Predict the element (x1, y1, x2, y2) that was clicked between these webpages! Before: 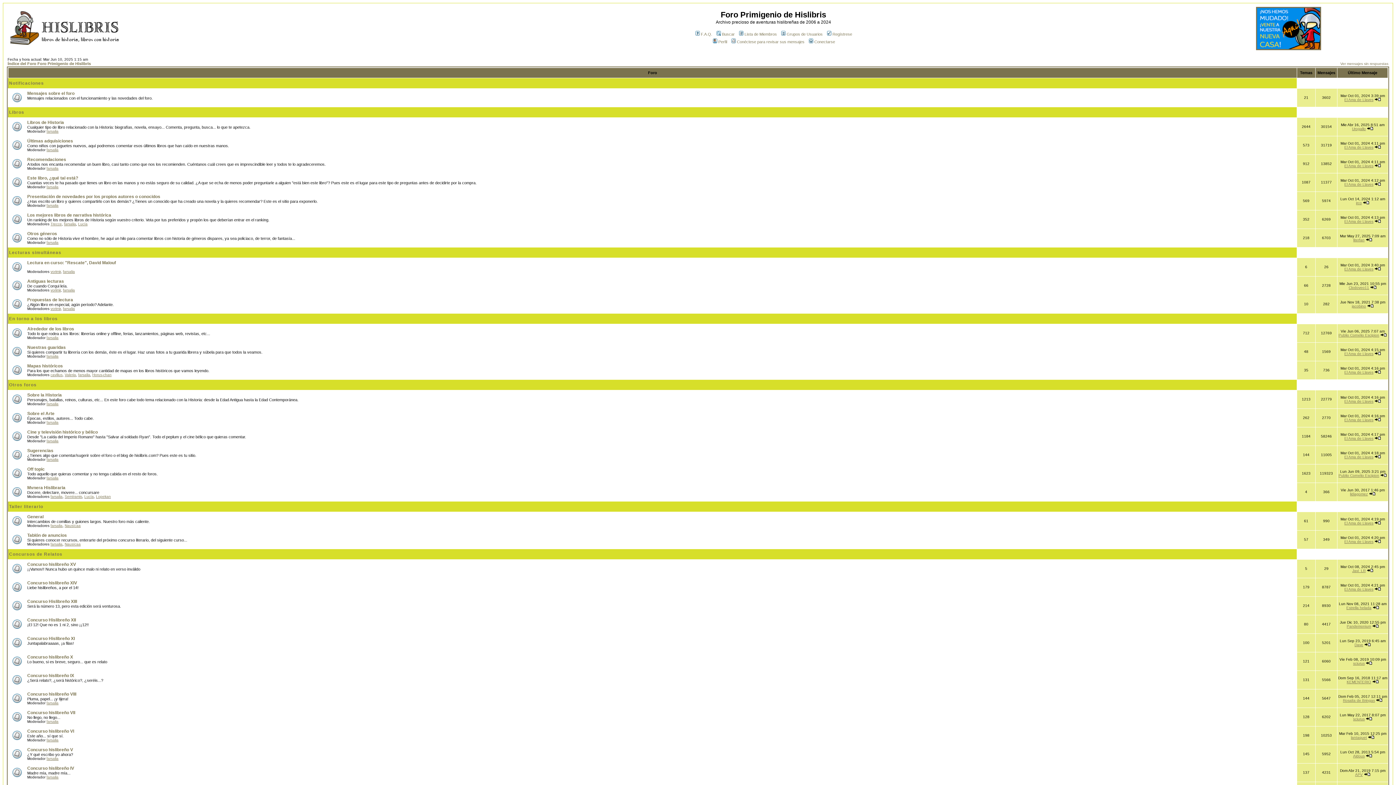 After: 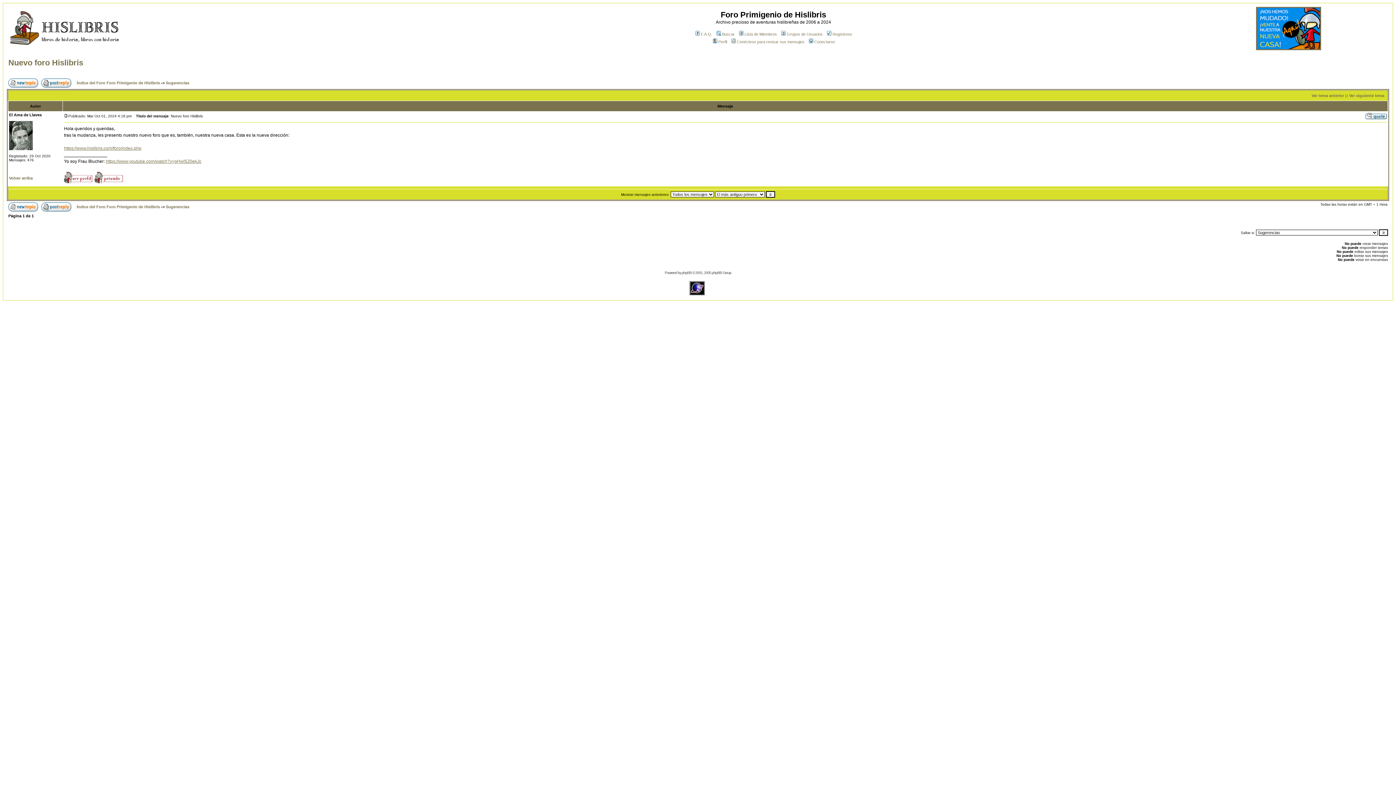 Action: bbox: (1374, 455, 1381, 459)